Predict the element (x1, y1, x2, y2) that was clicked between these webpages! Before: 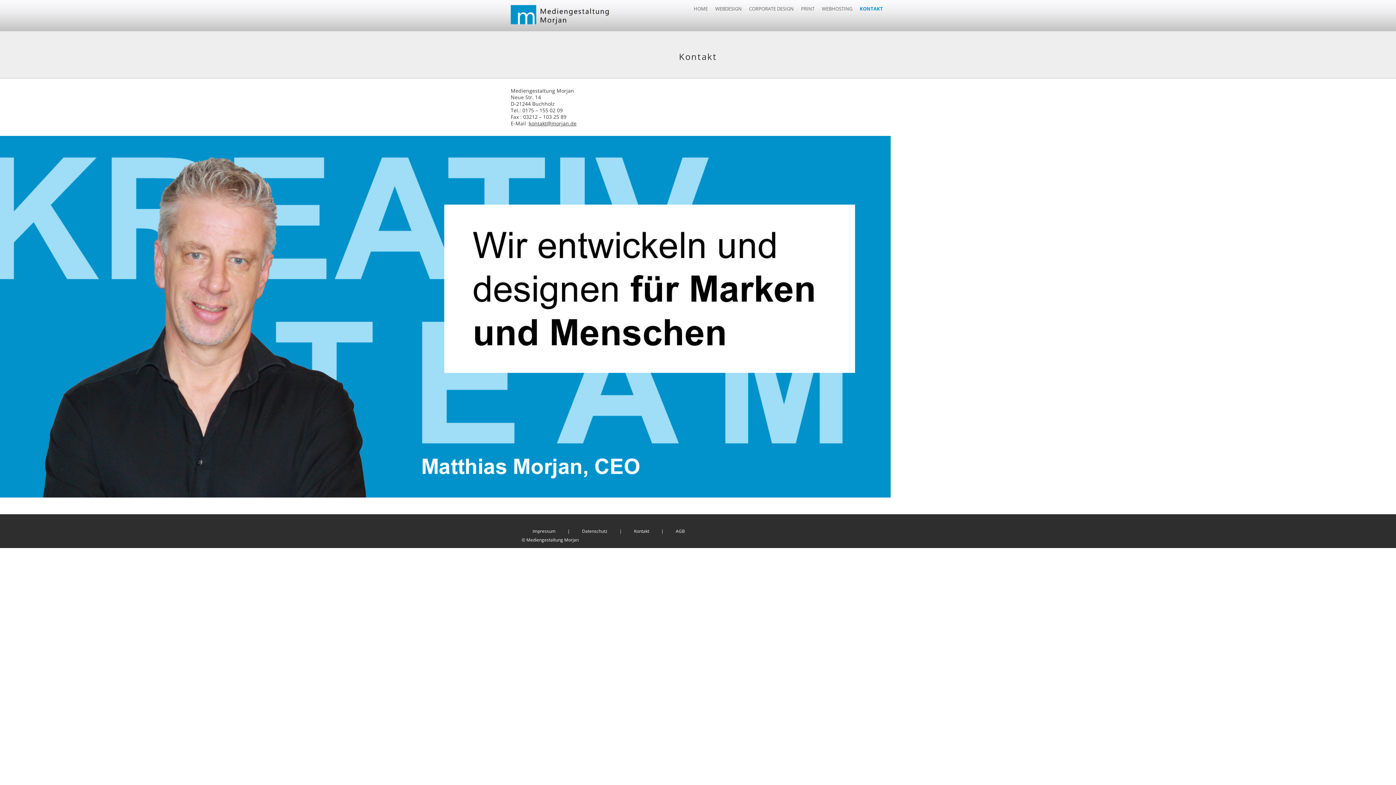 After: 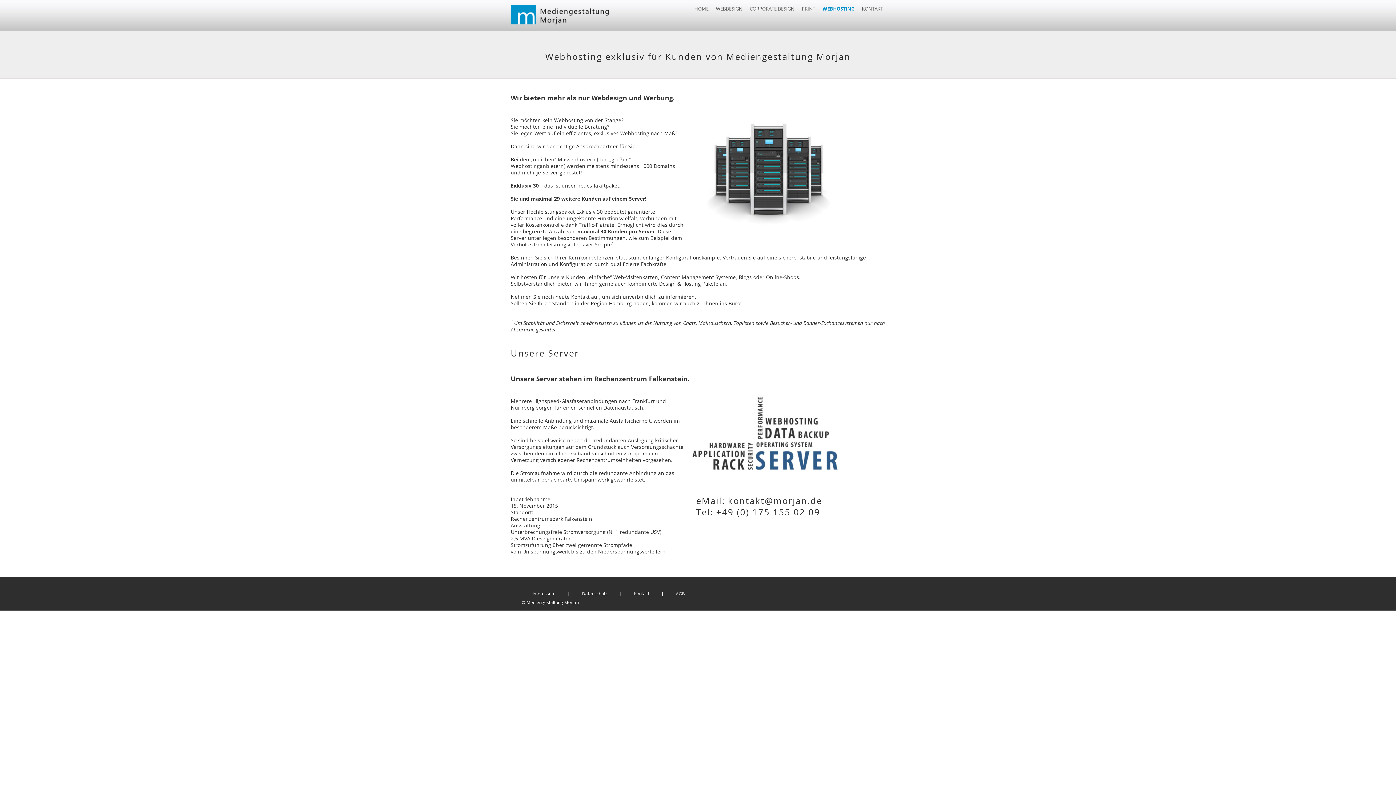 Action: label: WEBHOSTING bbox: (822, 0, 852, 17)